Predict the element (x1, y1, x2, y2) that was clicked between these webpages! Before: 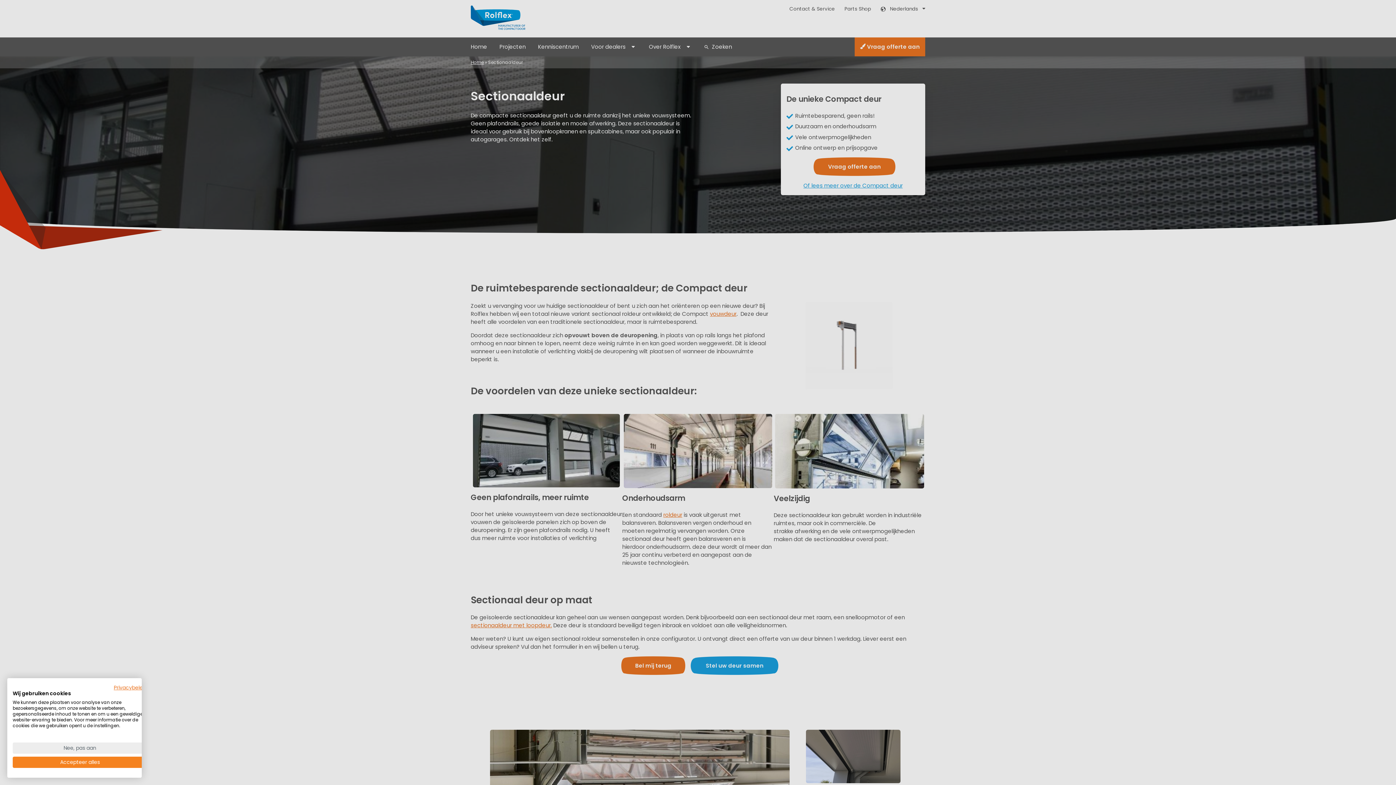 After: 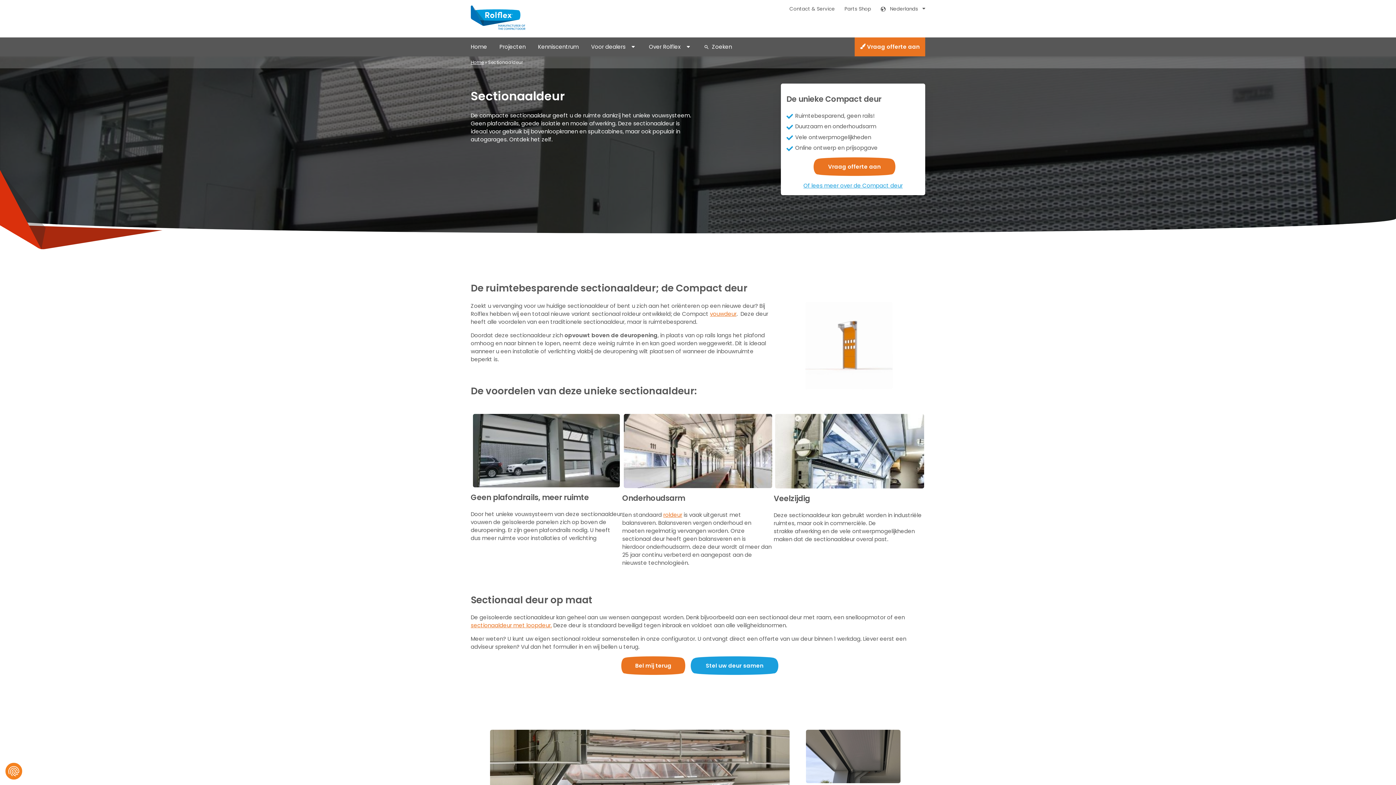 Action: bbox: (12, 757, 147, 768) label: Accepteer alle cookies